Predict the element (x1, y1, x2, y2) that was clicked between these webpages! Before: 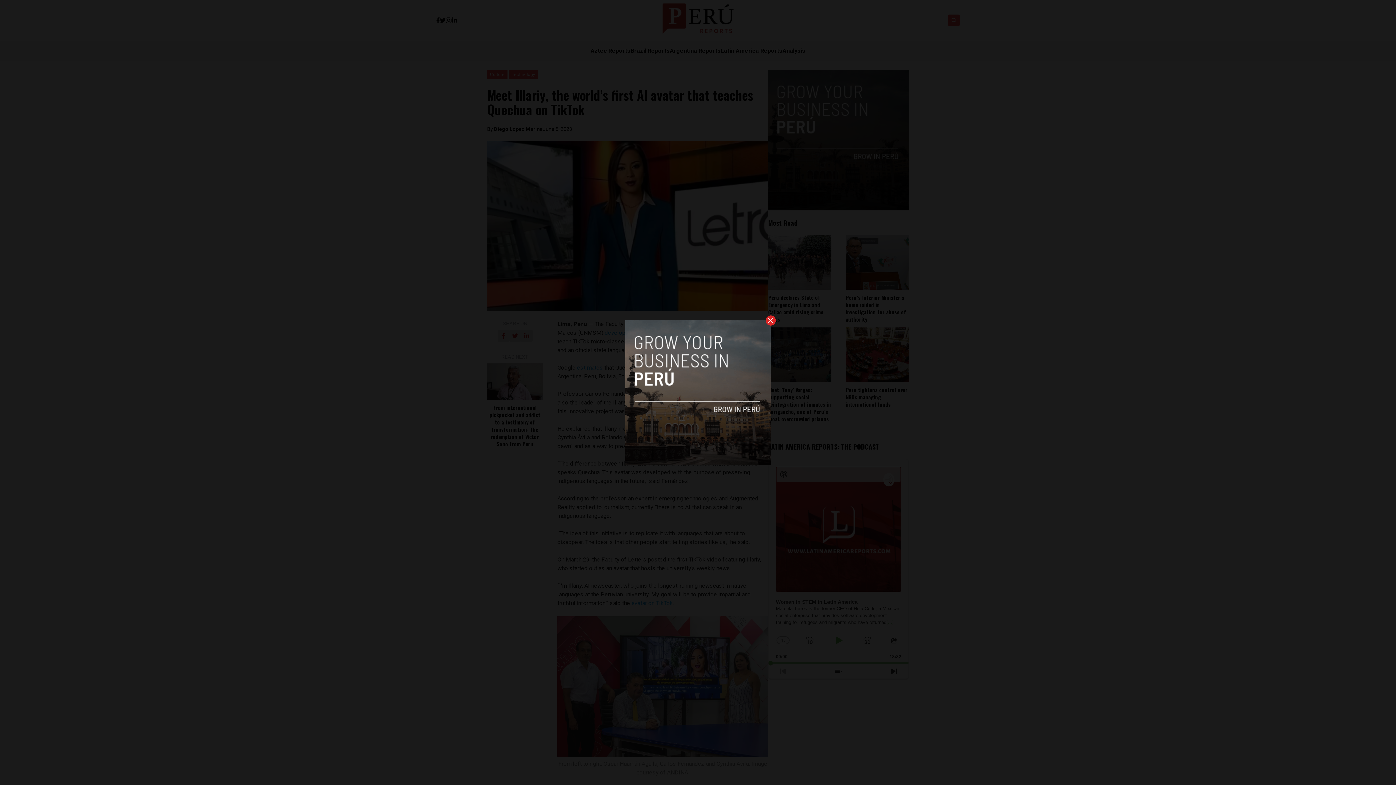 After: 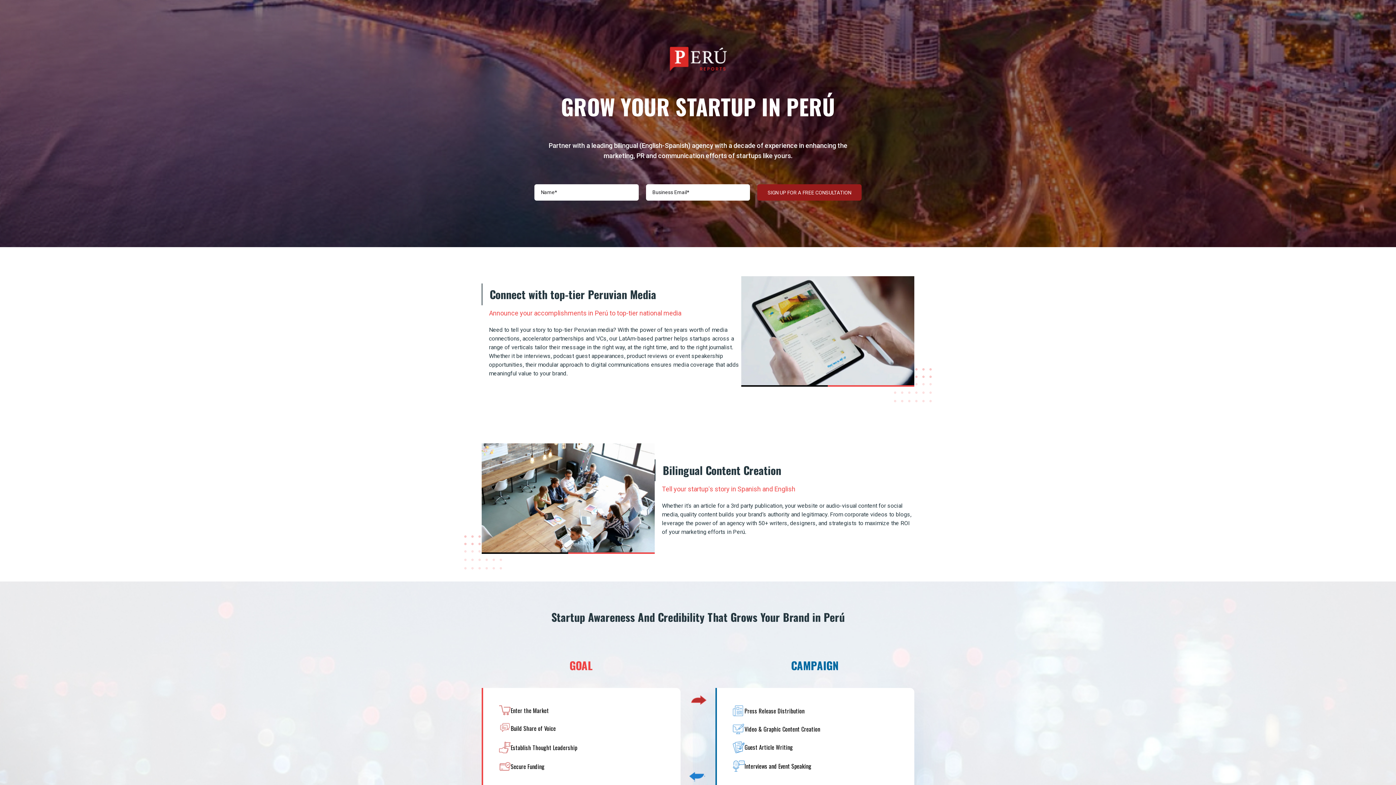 Action: bbox: (625, 320, 770, 465)